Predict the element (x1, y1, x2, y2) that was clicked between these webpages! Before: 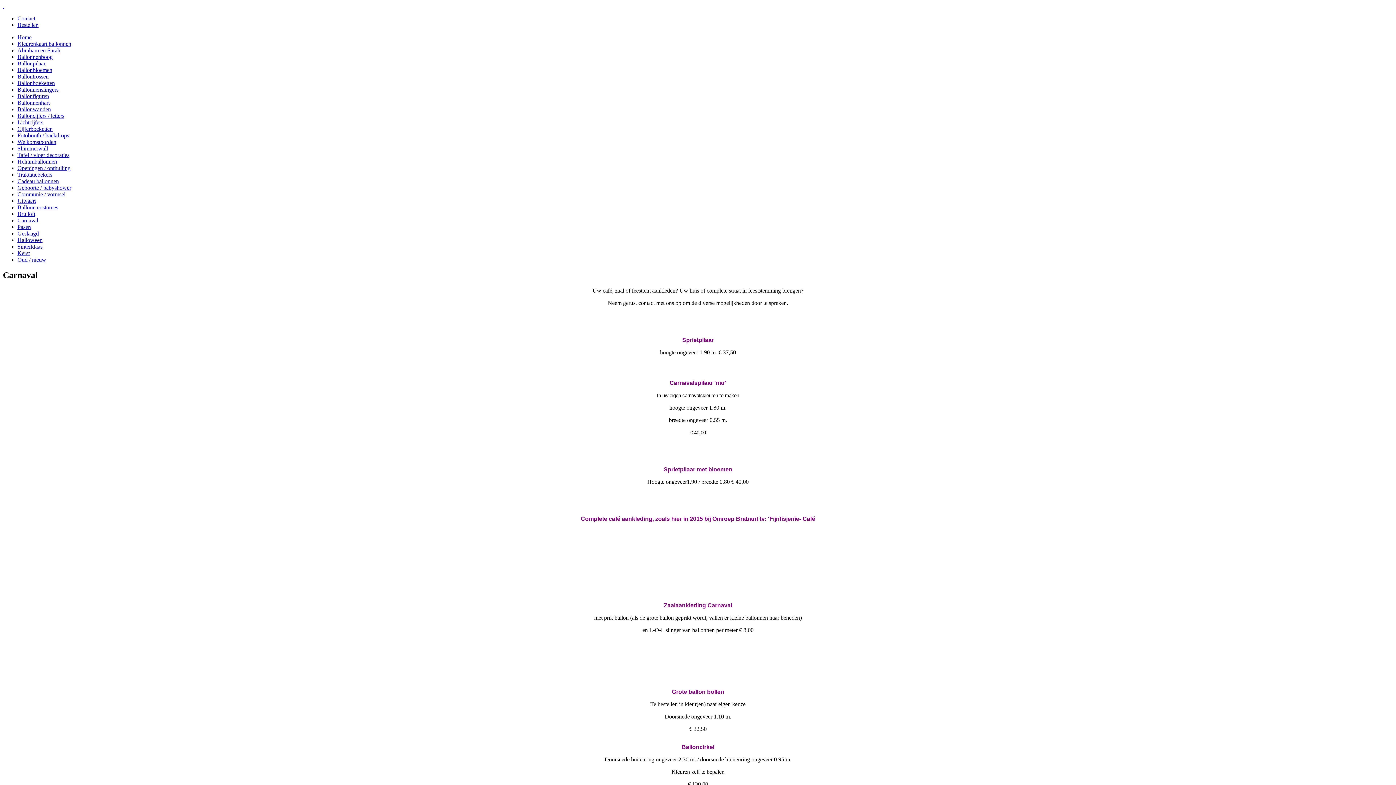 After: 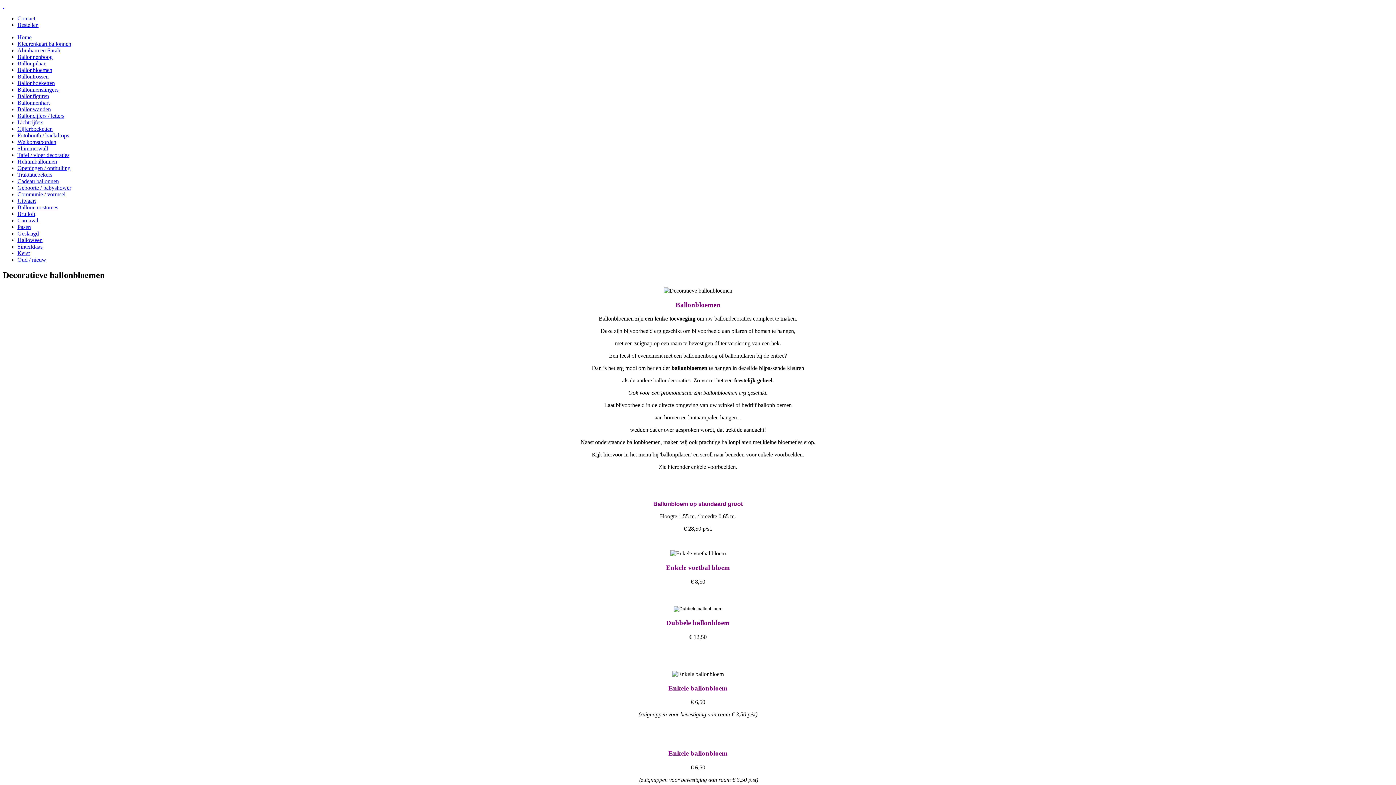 Action: bbox: (17, 66, 52, 73) label: Ballonbloemen